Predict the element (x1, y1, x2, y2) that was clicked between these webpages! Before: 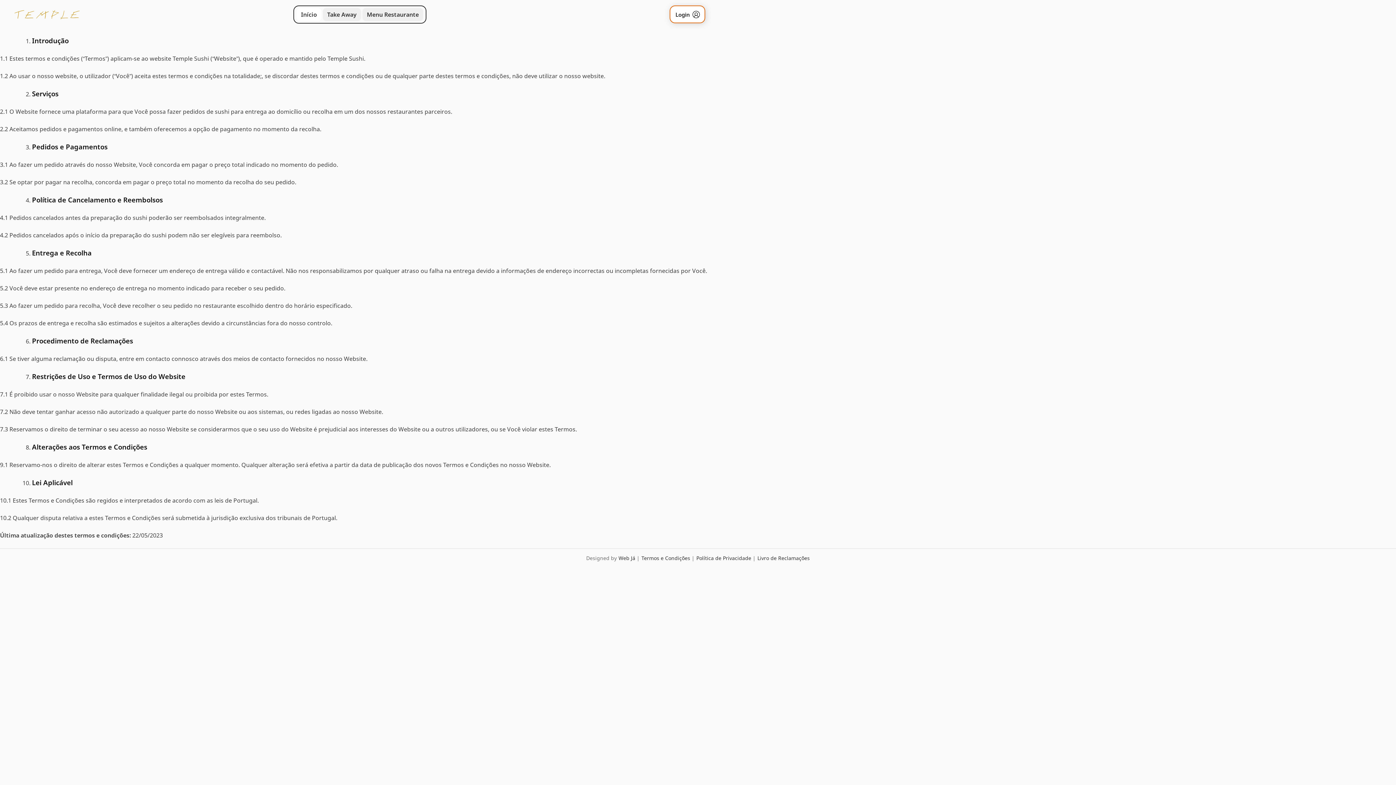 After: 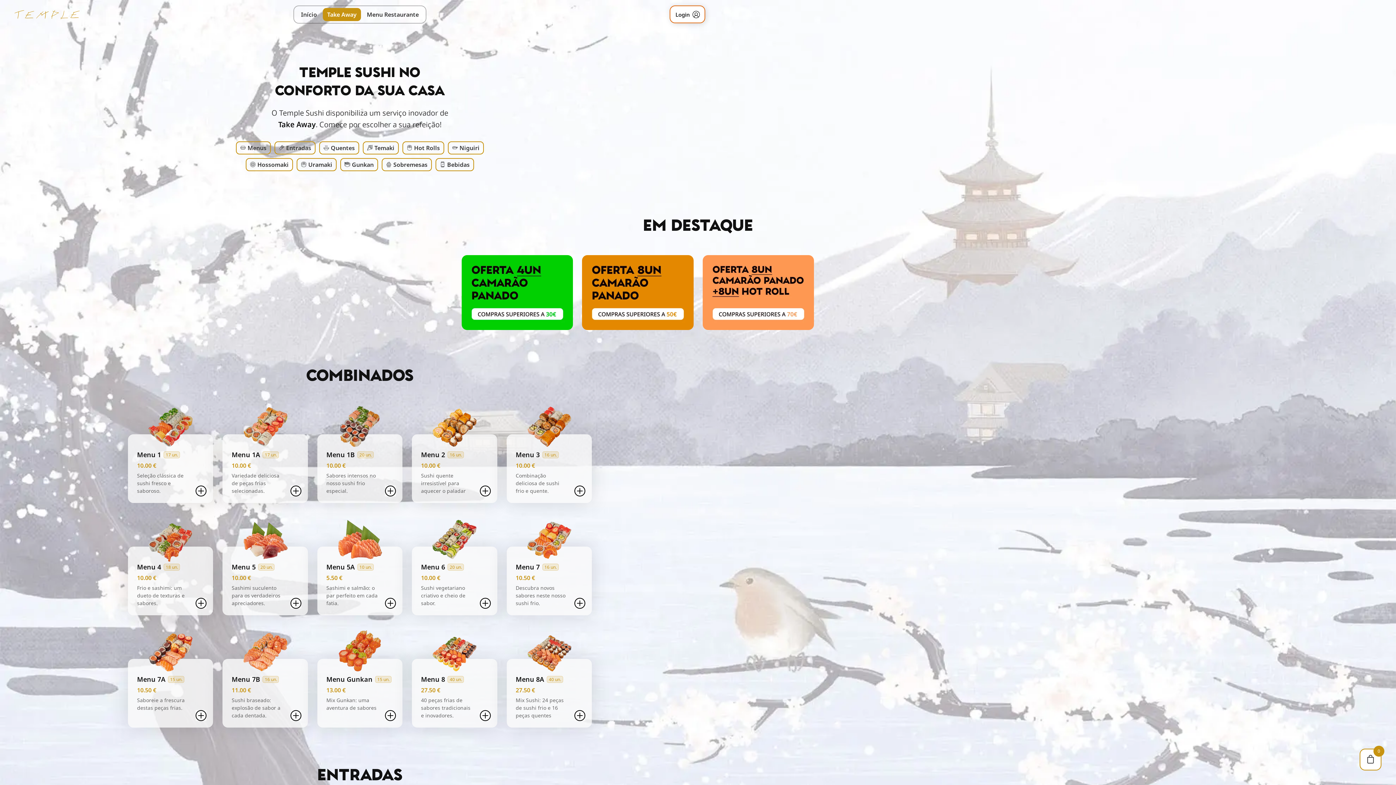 Action: bbox: (322, 8, 361, 21) label: Take Away